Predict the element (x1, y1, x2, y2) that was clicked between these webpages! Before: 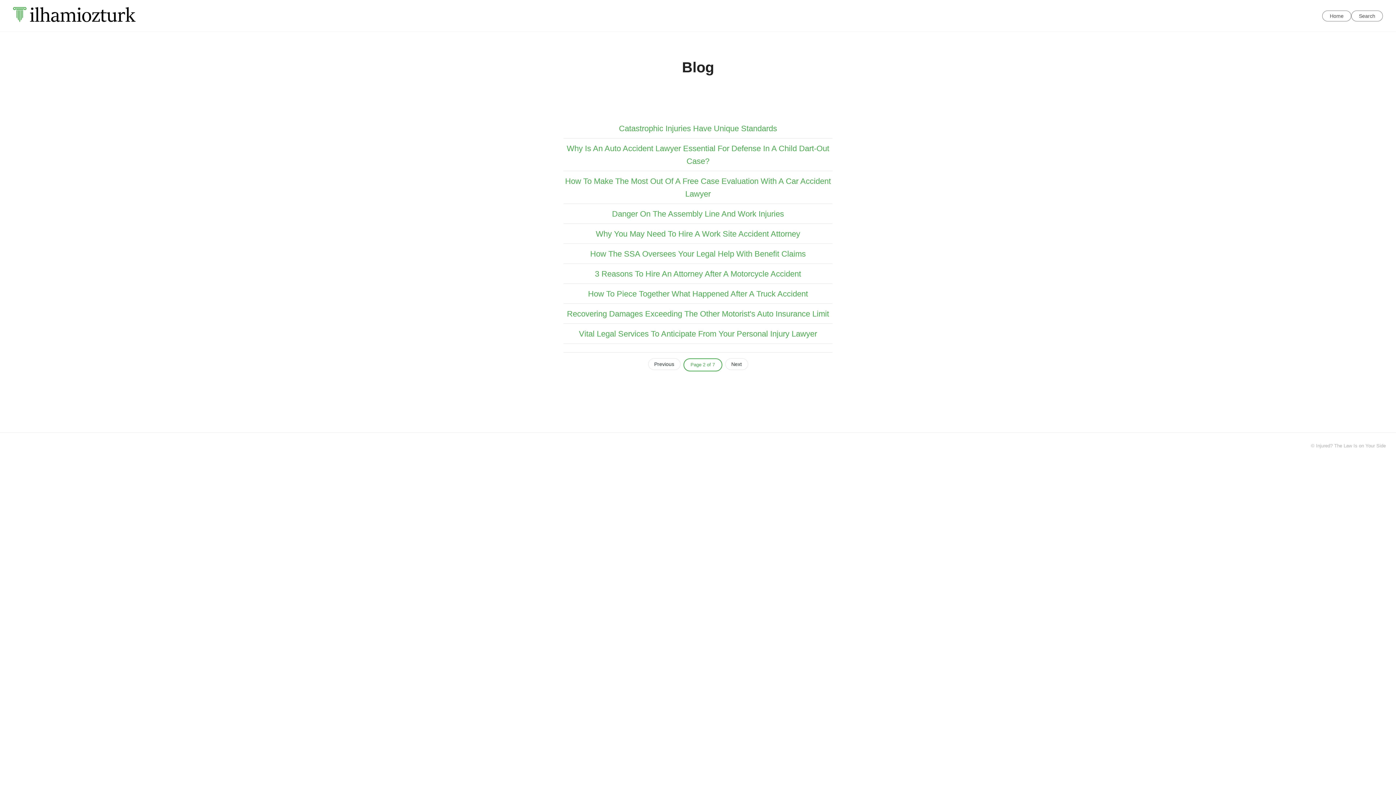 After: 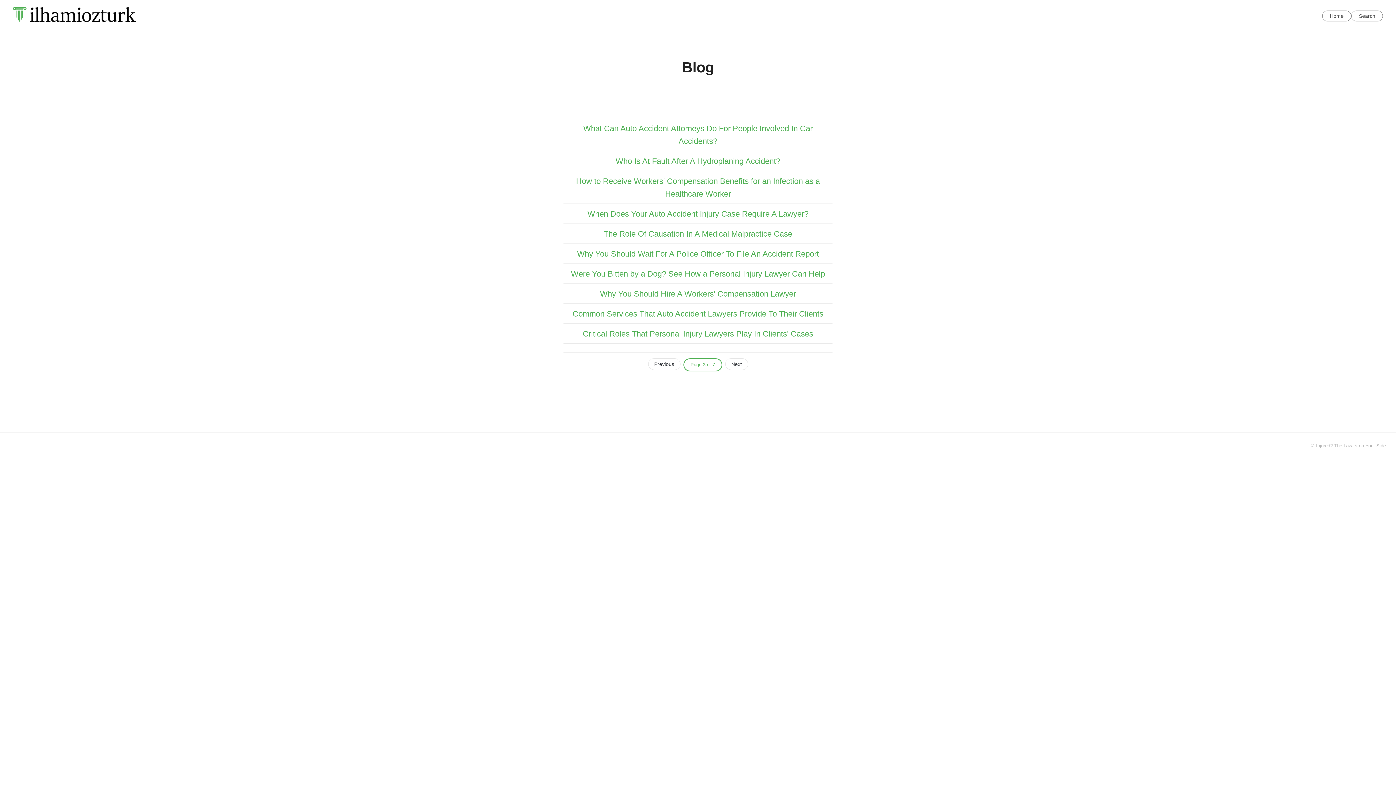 Action: label: Next bbox: (725, 358, 748, 370)